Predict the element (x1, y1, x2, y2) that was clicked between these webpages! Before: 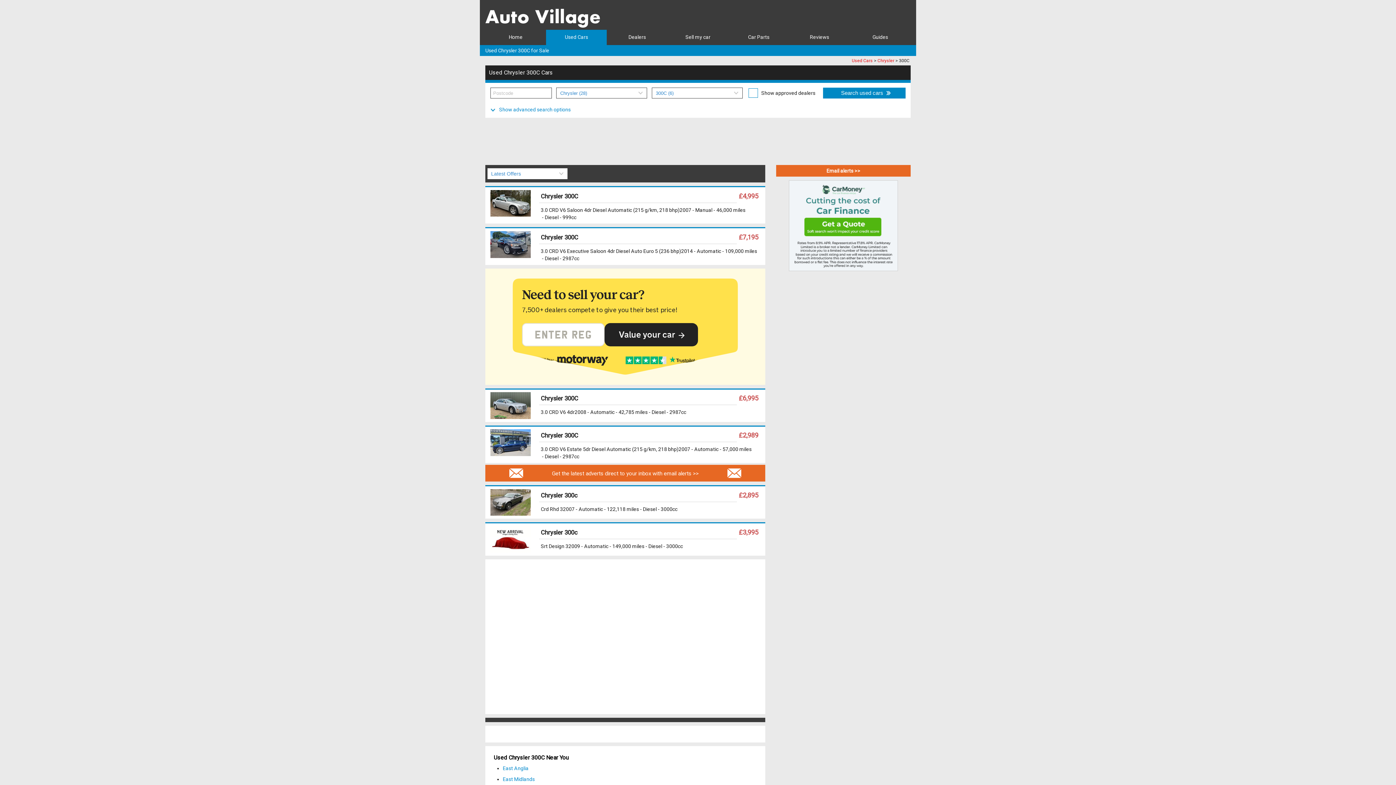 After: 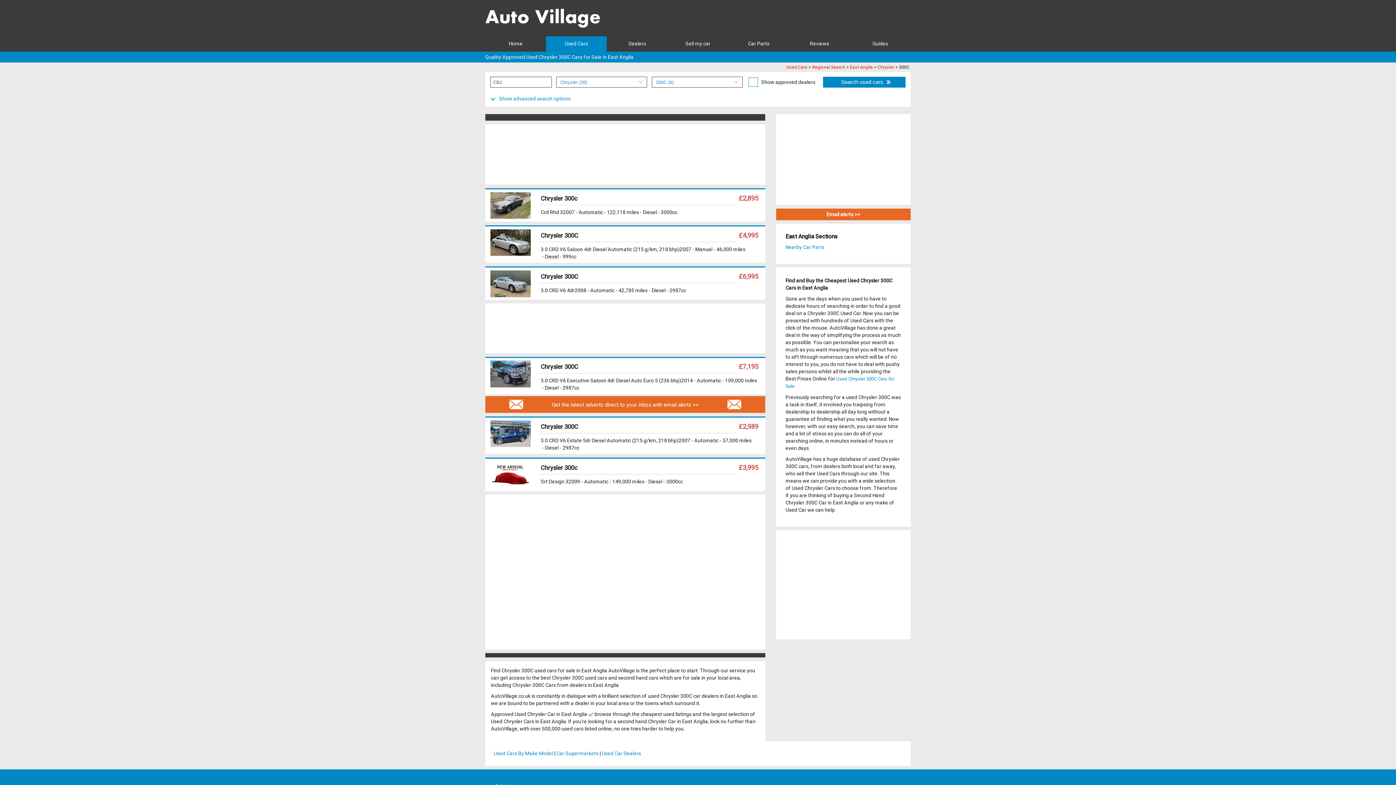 Action: bbox: (502, 765, 757, 772) label: East Anglia